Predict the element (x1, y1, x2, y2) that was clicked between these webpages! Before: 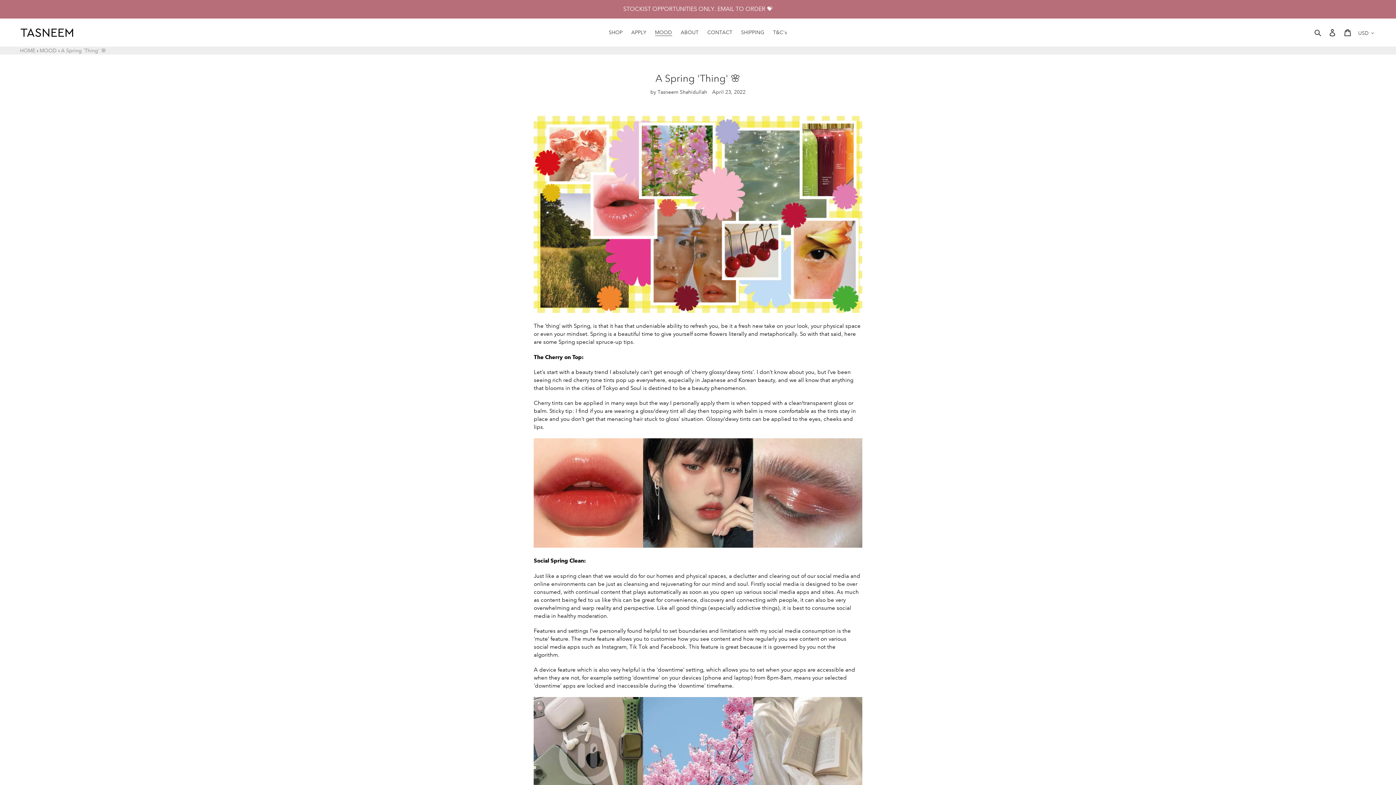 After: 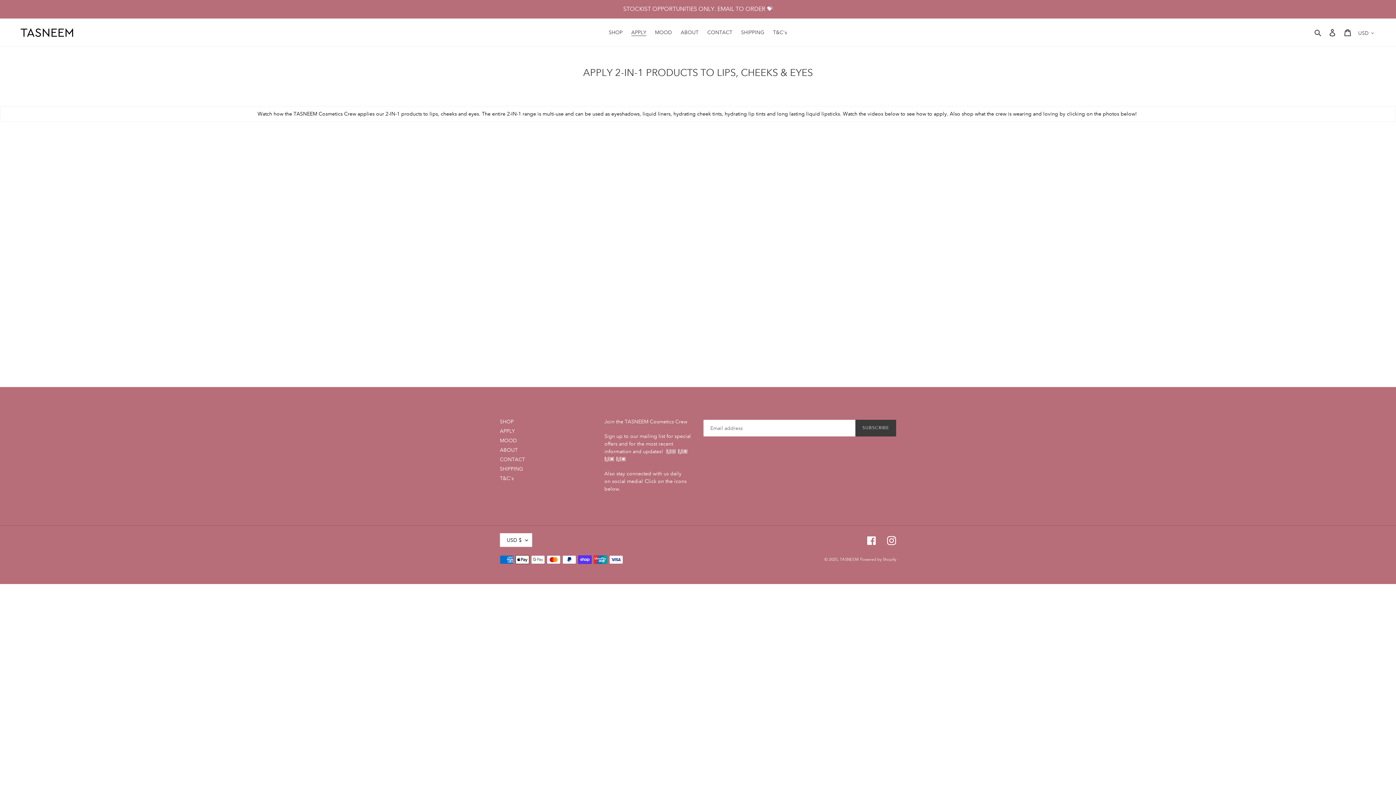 Action: bbox: (627, 27, 650, 37) label: APPLY